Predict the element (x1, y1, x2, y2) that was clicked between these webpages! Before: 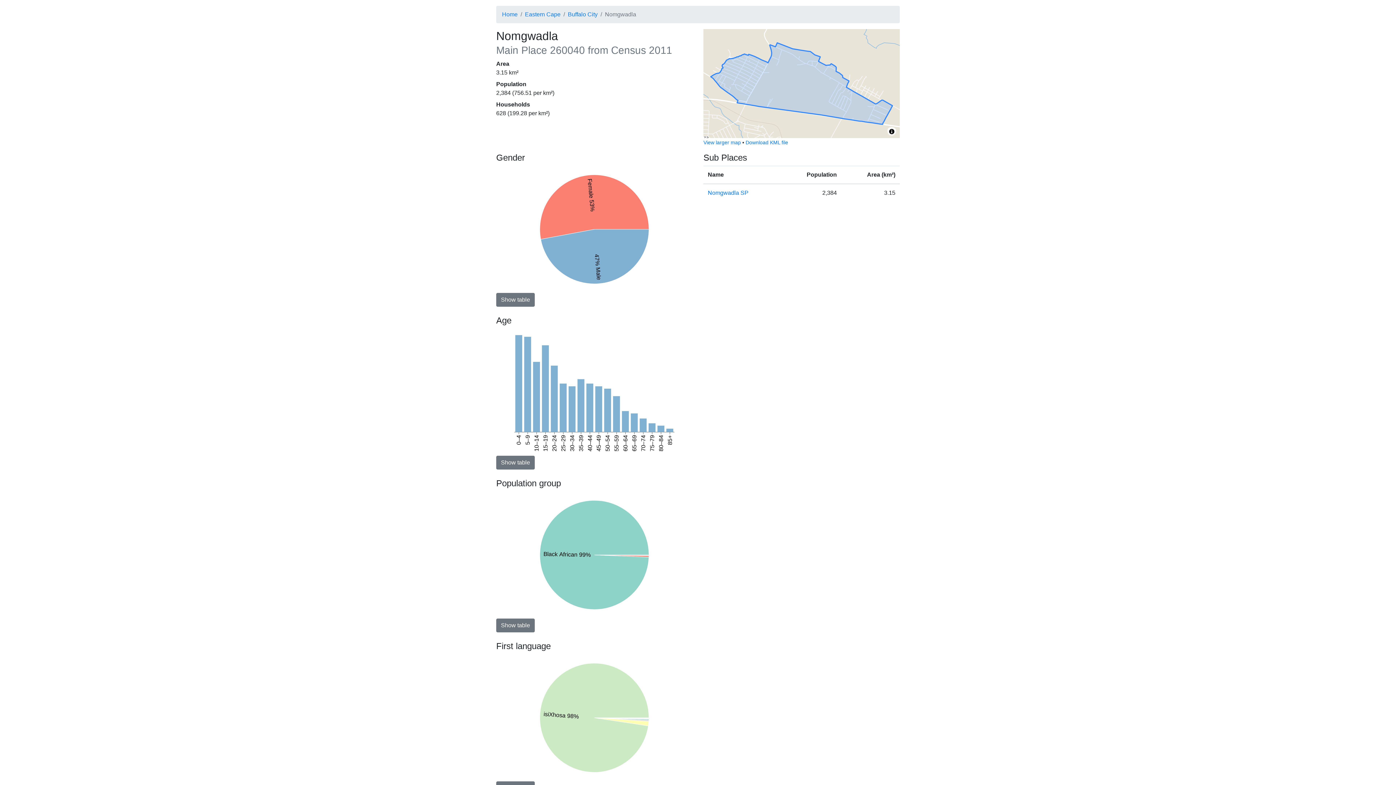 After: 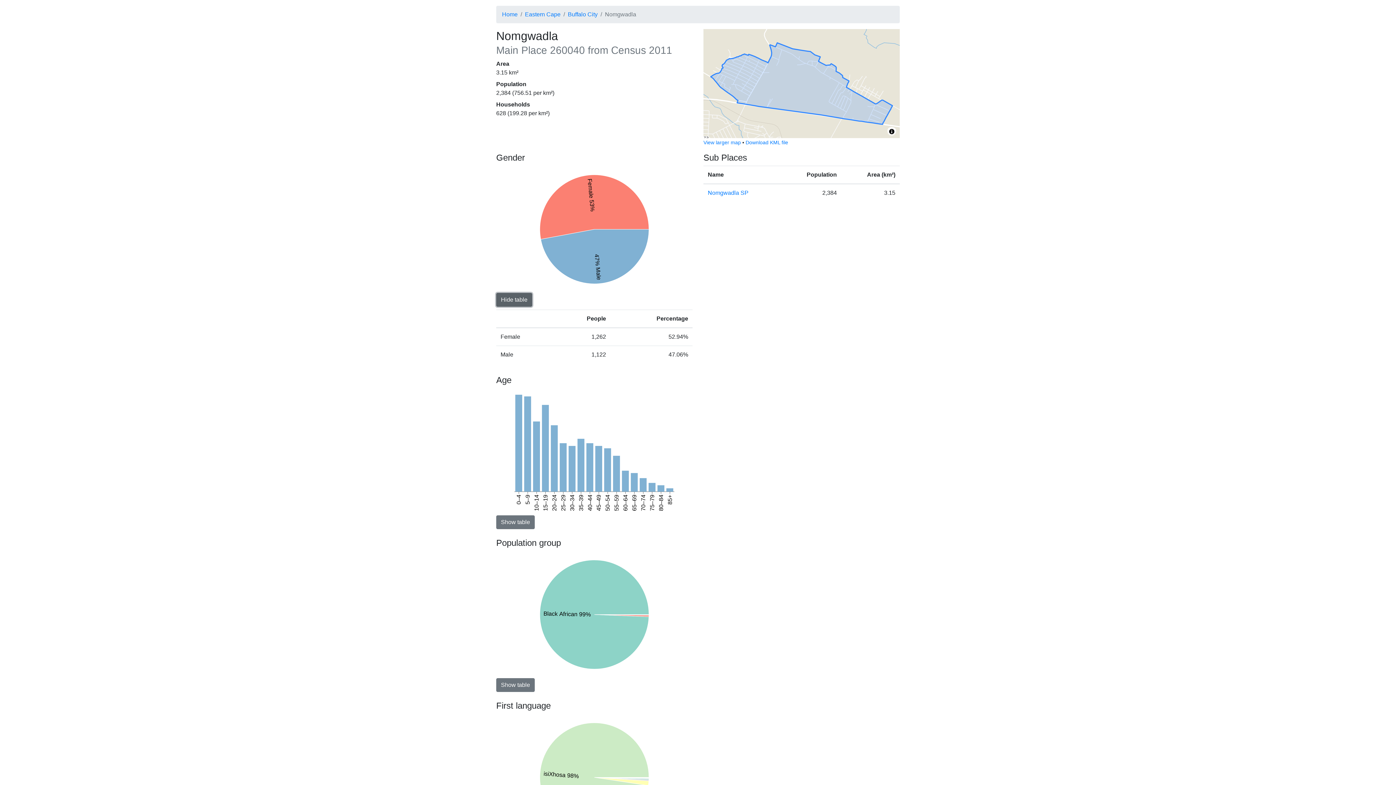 Action: bbox: (496, 293, 534, 306) label: Show table